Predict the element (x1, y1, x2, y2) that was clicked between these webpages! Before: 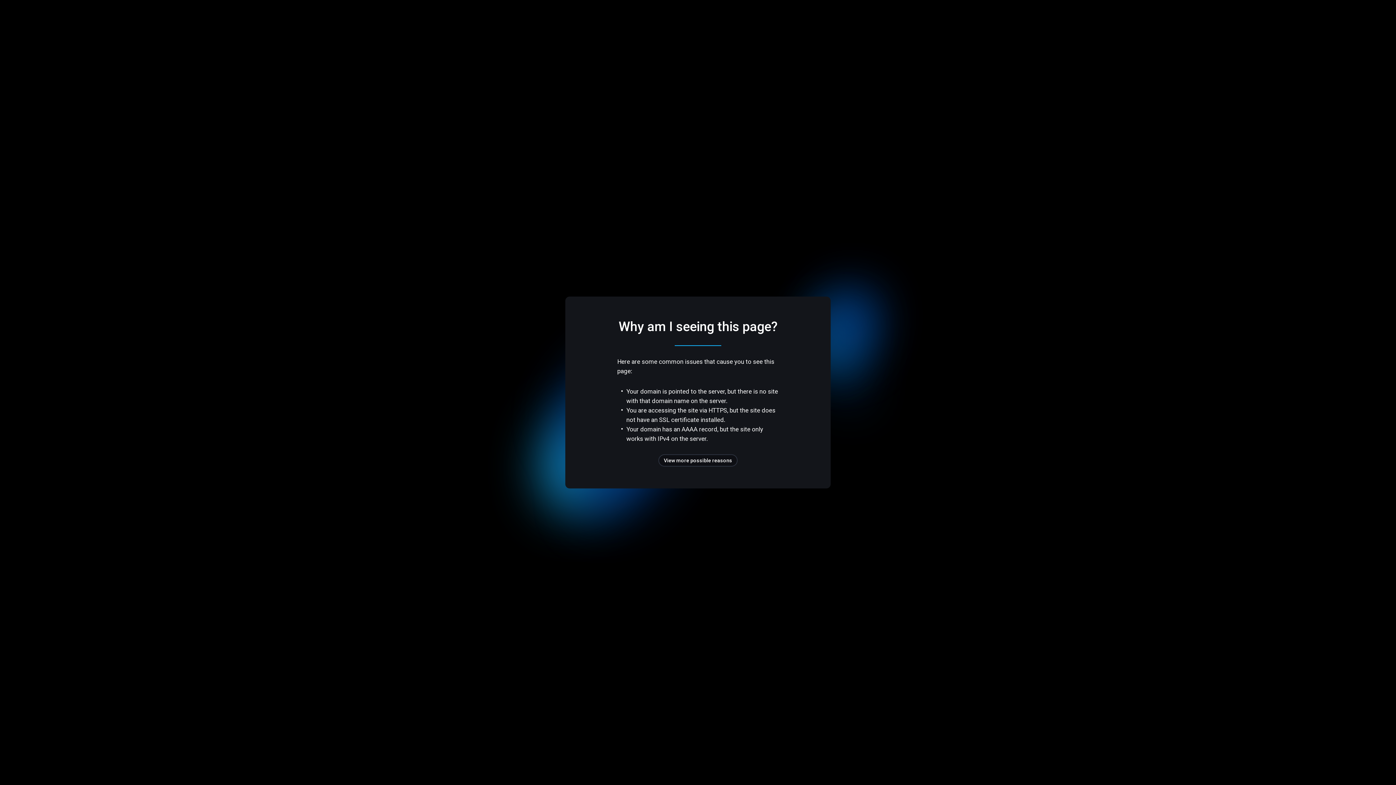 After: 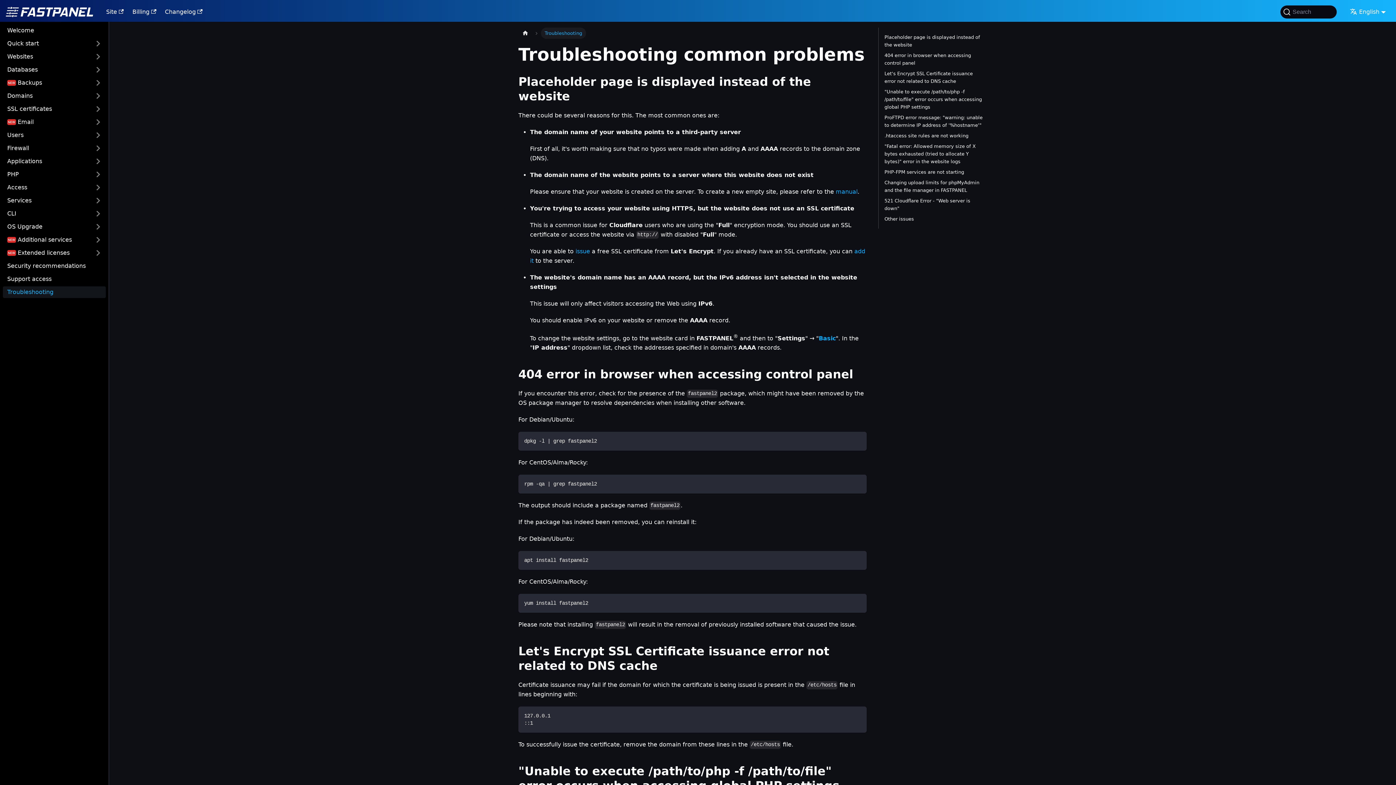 Action: label: View more possible reasons bbox: (658, 454, 737, 466)